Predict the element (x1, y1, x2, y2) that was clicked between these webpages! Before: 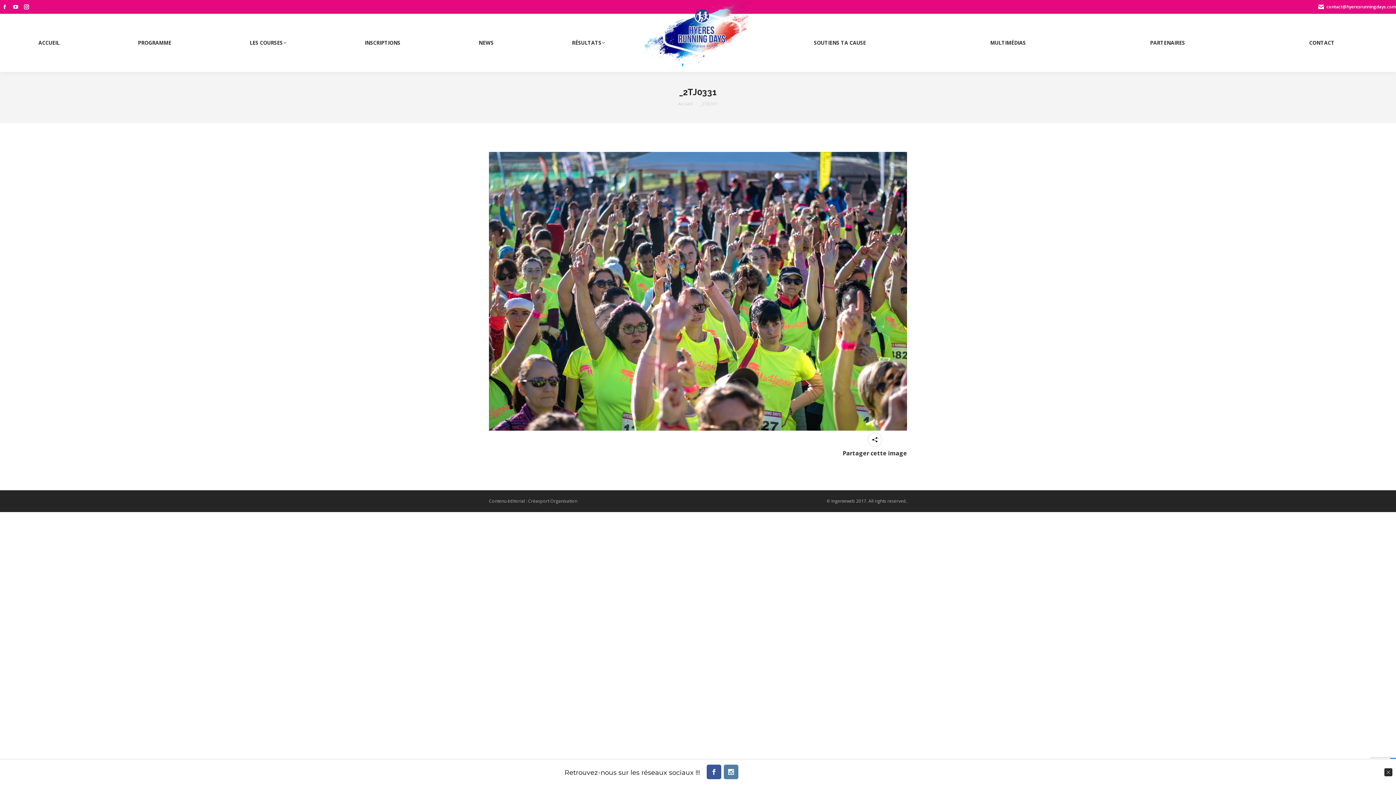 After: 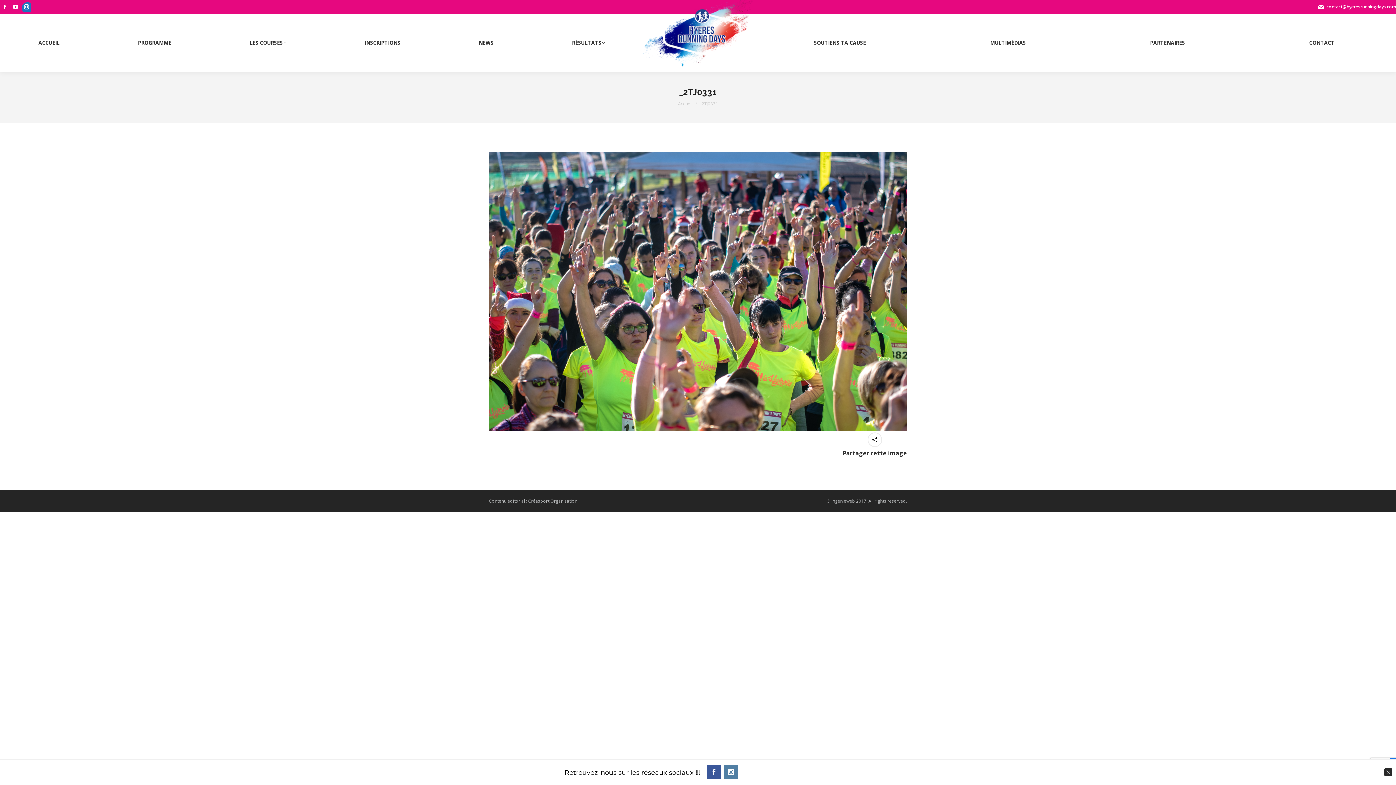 Action: label: La page Instagram s'ouvre dans une nouvelle fenêtre bbox: (21, 2, 31, 11)